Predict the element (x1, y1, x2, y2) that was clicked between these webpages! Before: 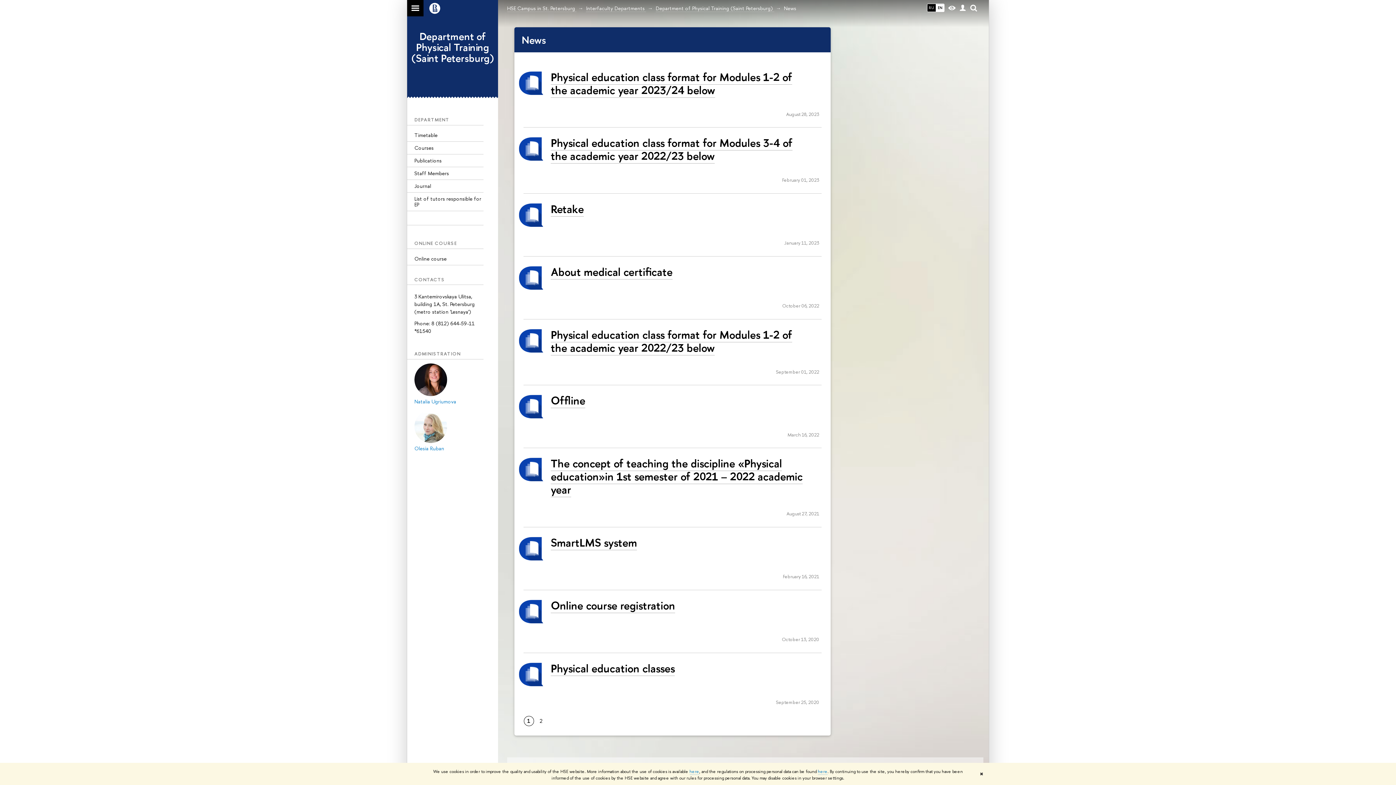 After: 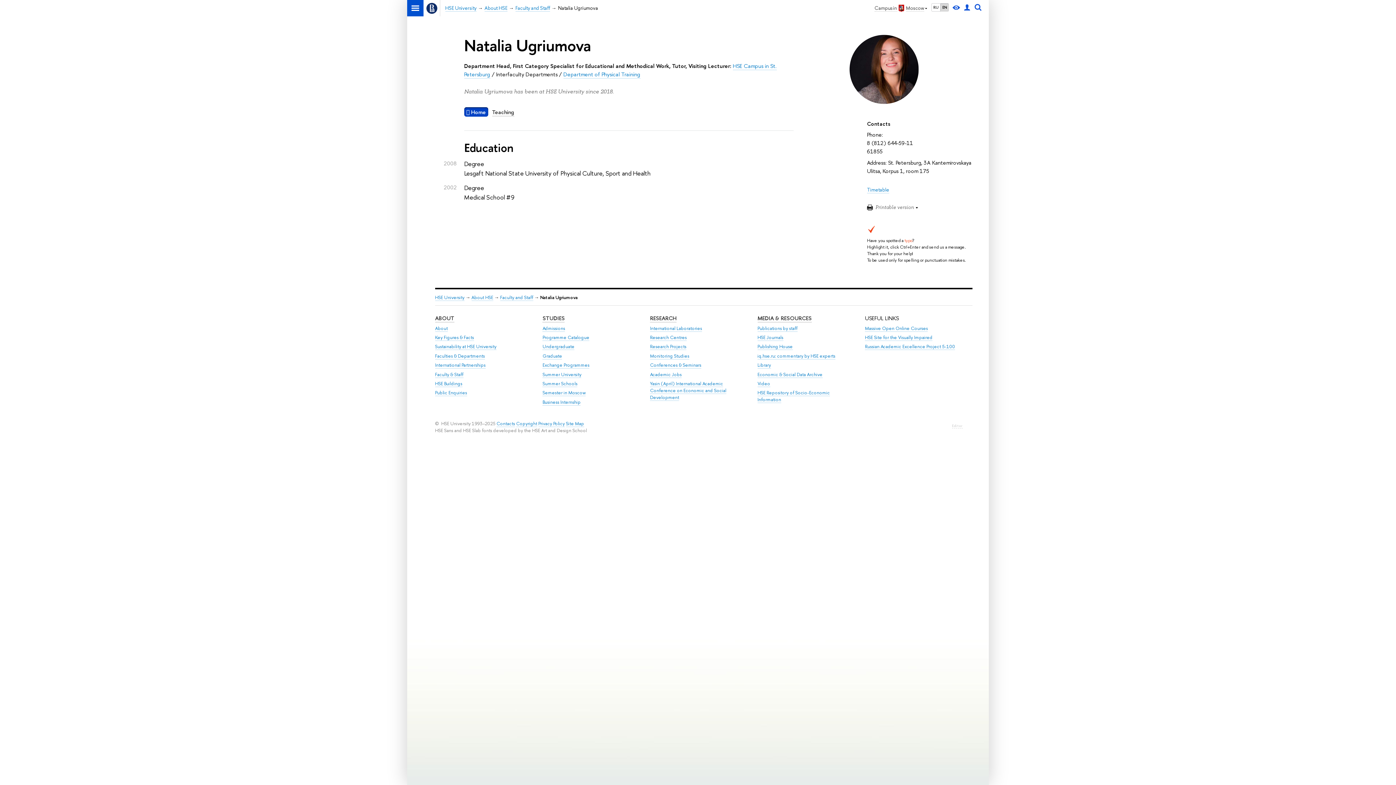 Action: label: Natalia Ugriumova bbox: (414, 398, 456, 405)